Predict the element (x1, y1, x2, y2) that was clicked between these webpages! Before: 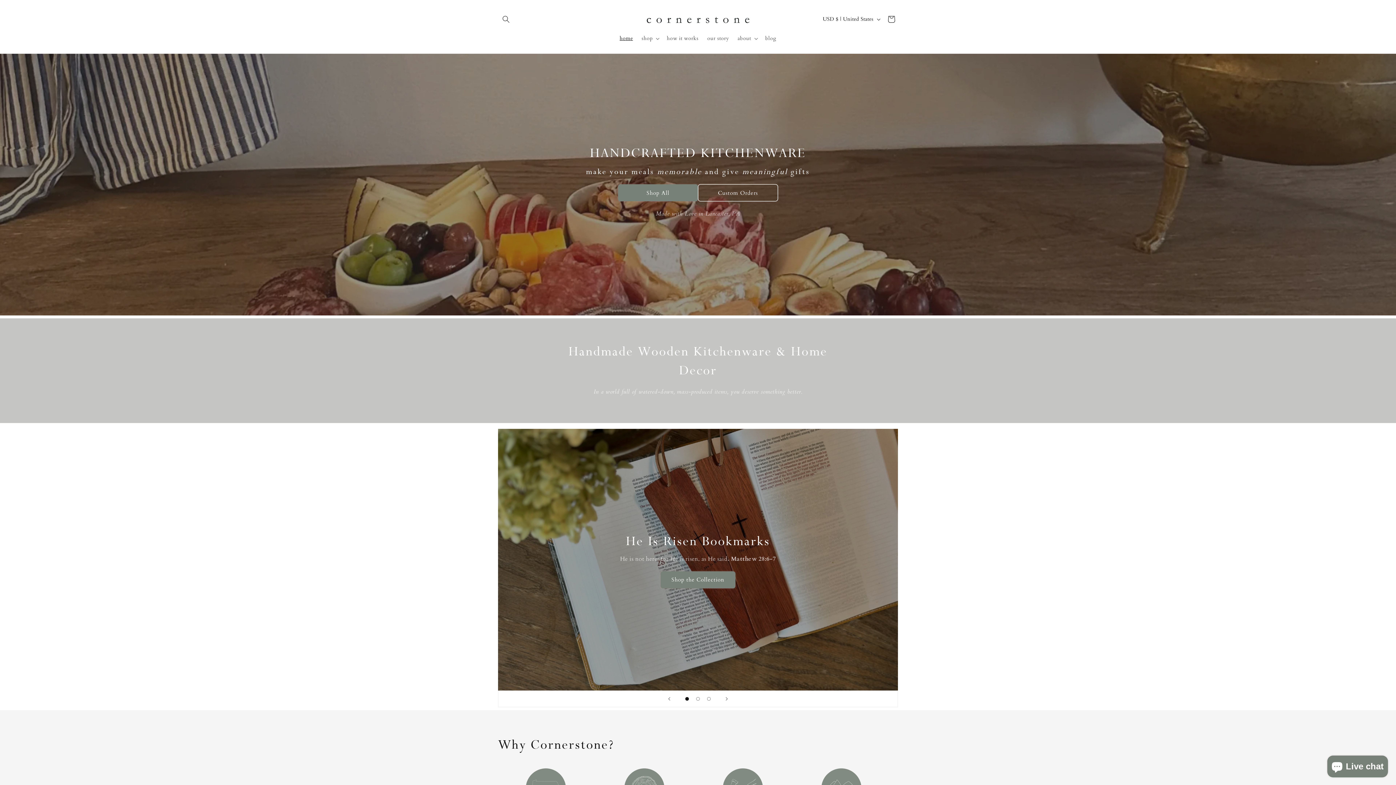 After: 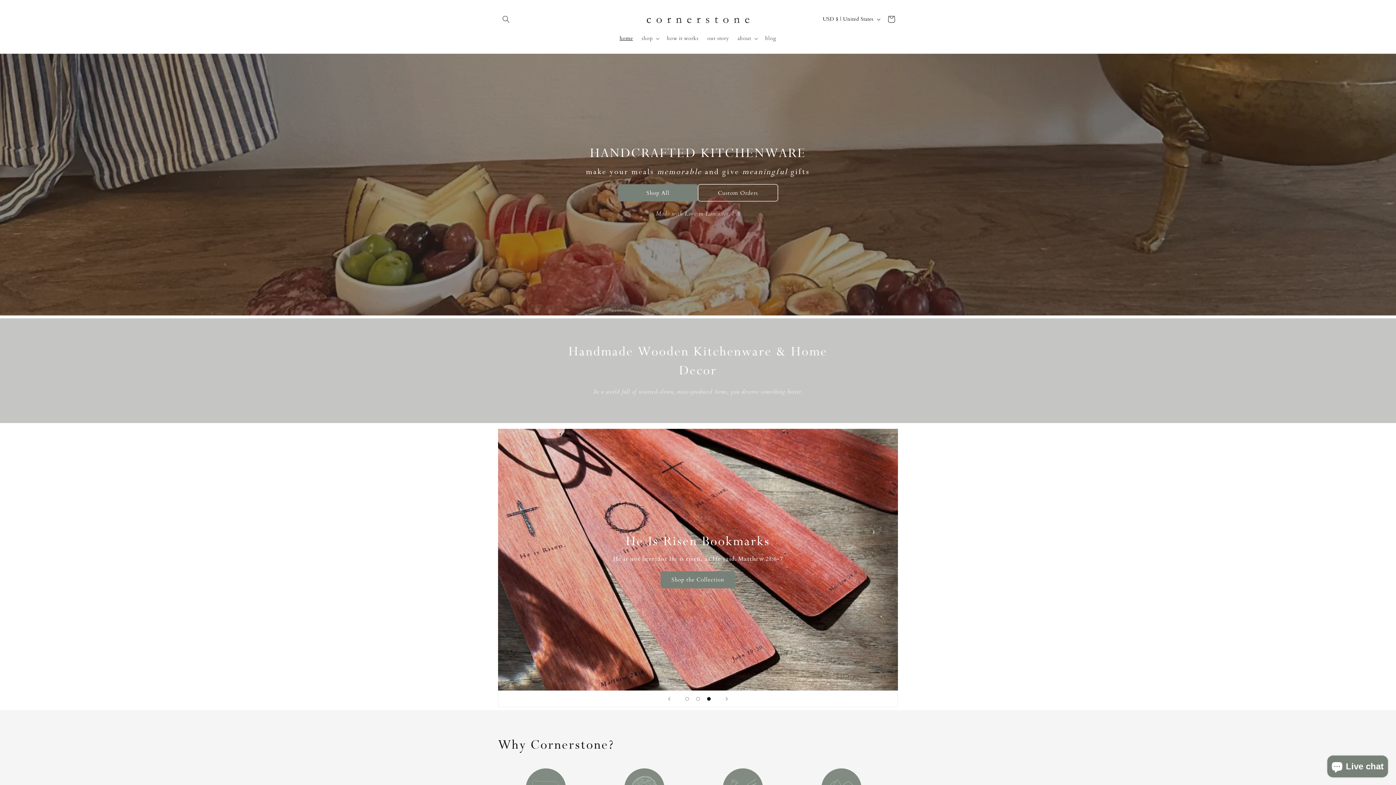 Action: label: Load slide 3 of 3 bbox: (703, 693, 714, 704)